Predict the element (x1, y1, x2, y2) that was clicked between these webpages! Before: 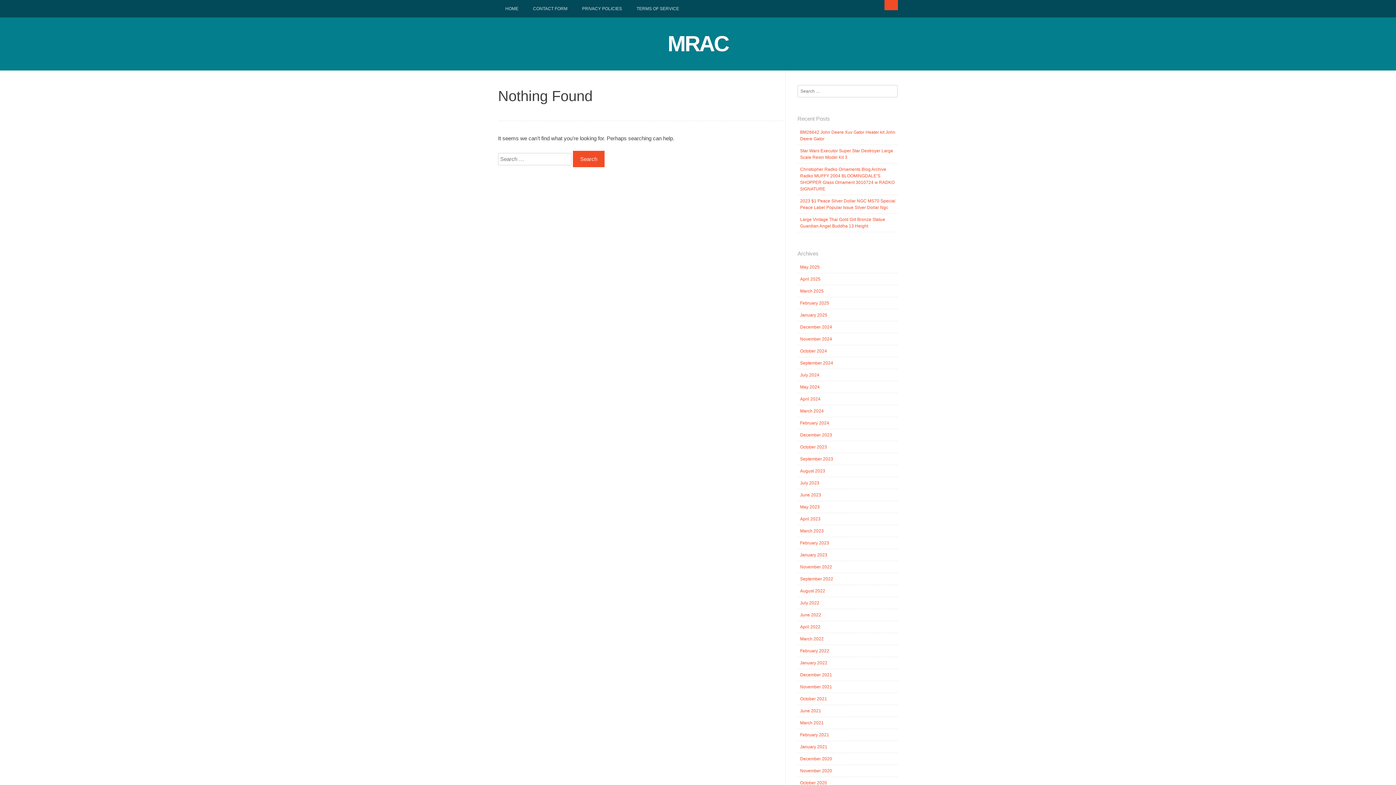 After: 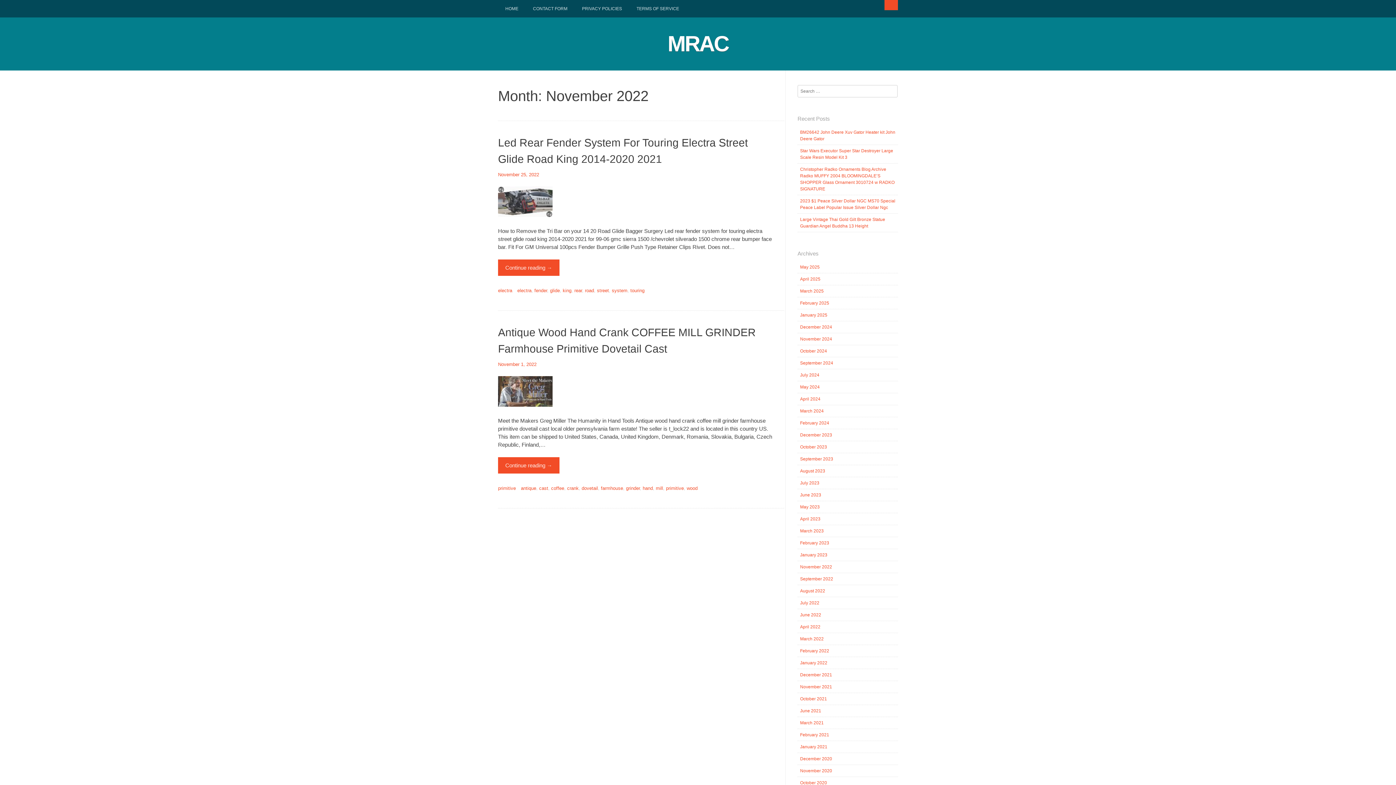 Action: bbox: (800, 564, 832, 569) label: November 2022